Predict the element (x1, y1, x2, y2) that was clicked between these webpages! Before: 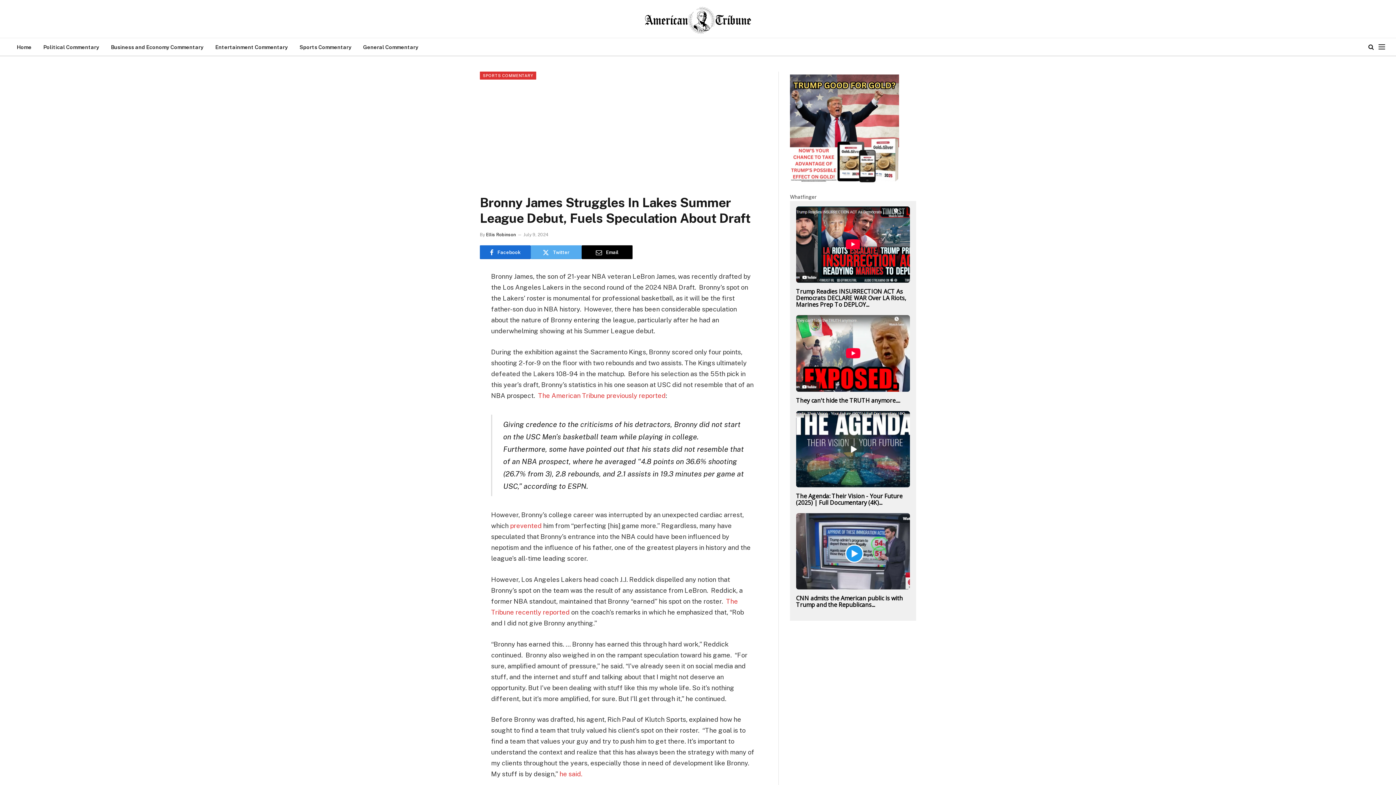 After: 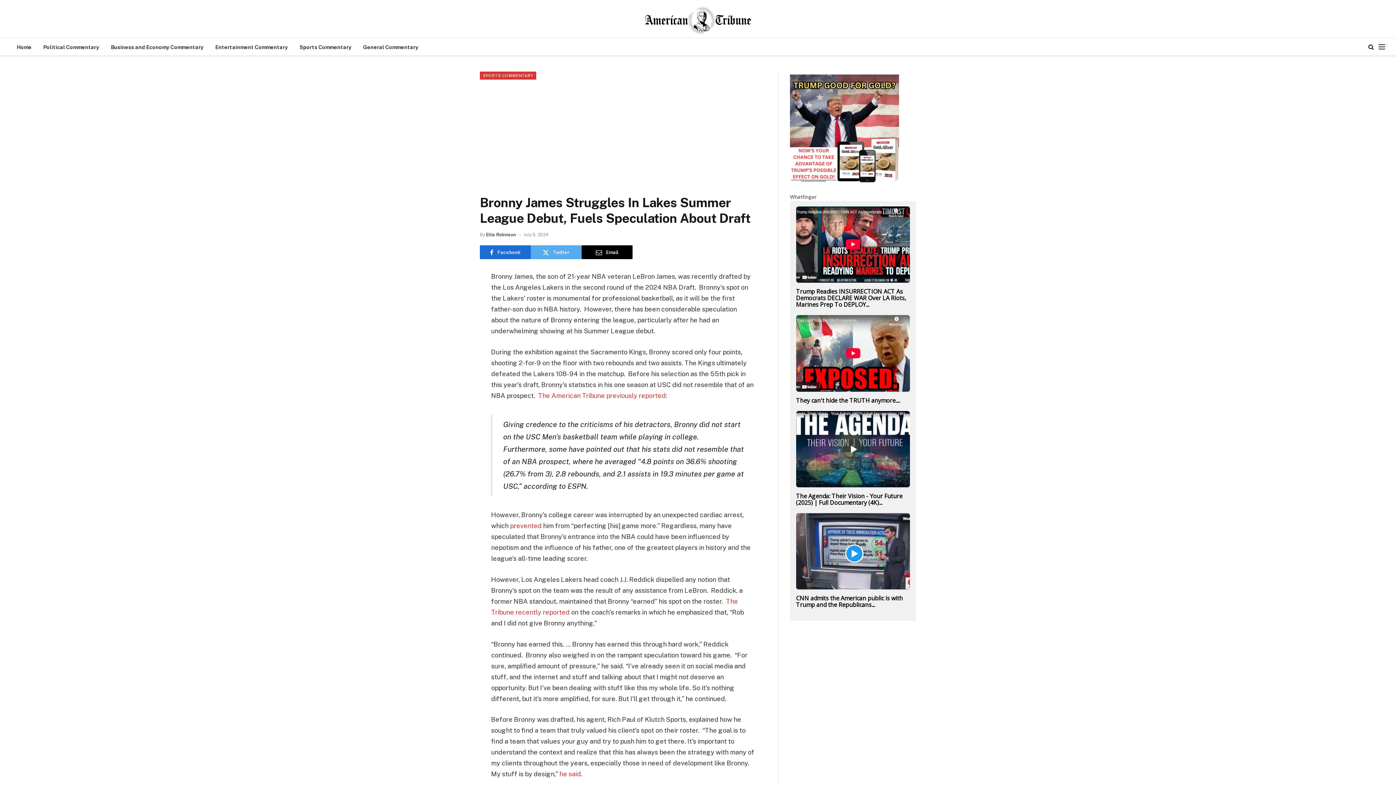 Action: label: Email bbox: (581, 245, 632, 259)